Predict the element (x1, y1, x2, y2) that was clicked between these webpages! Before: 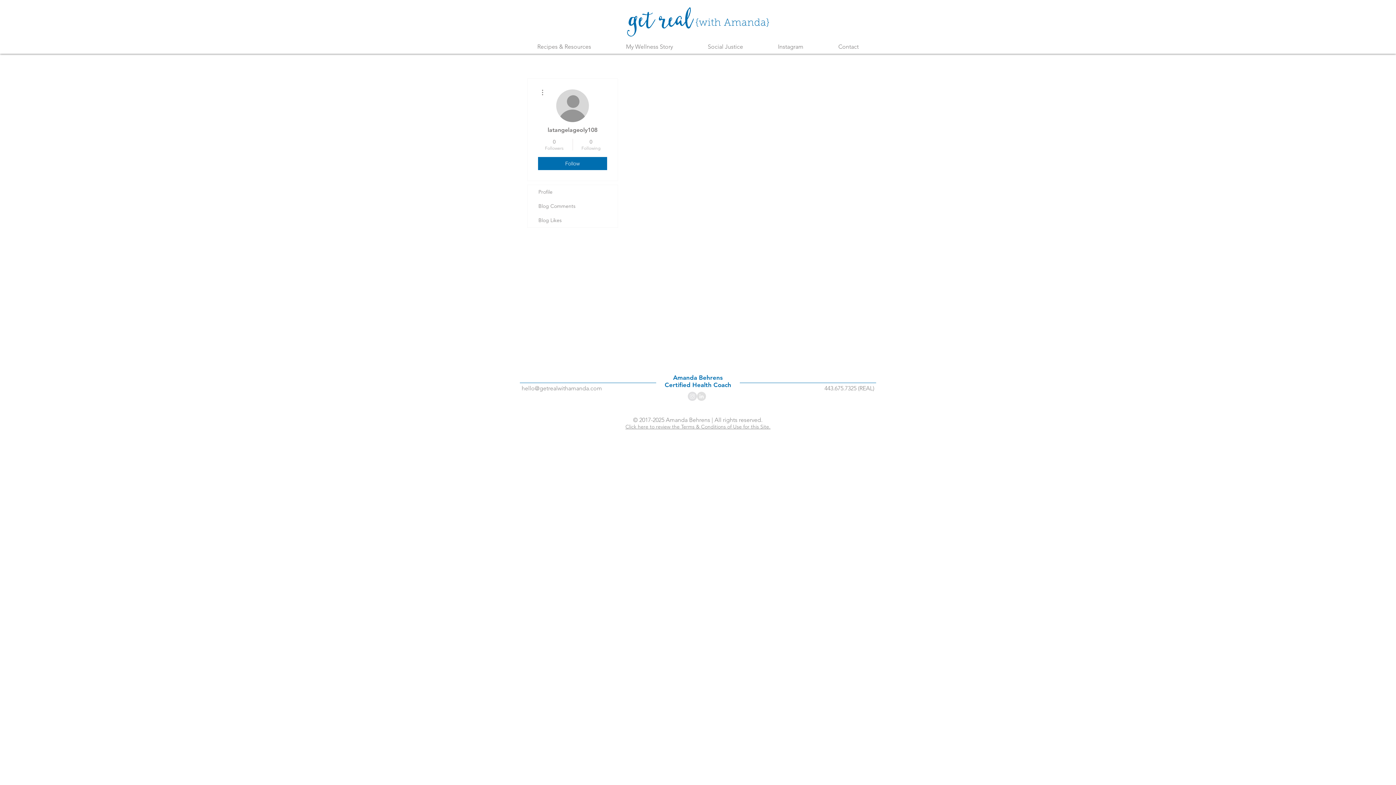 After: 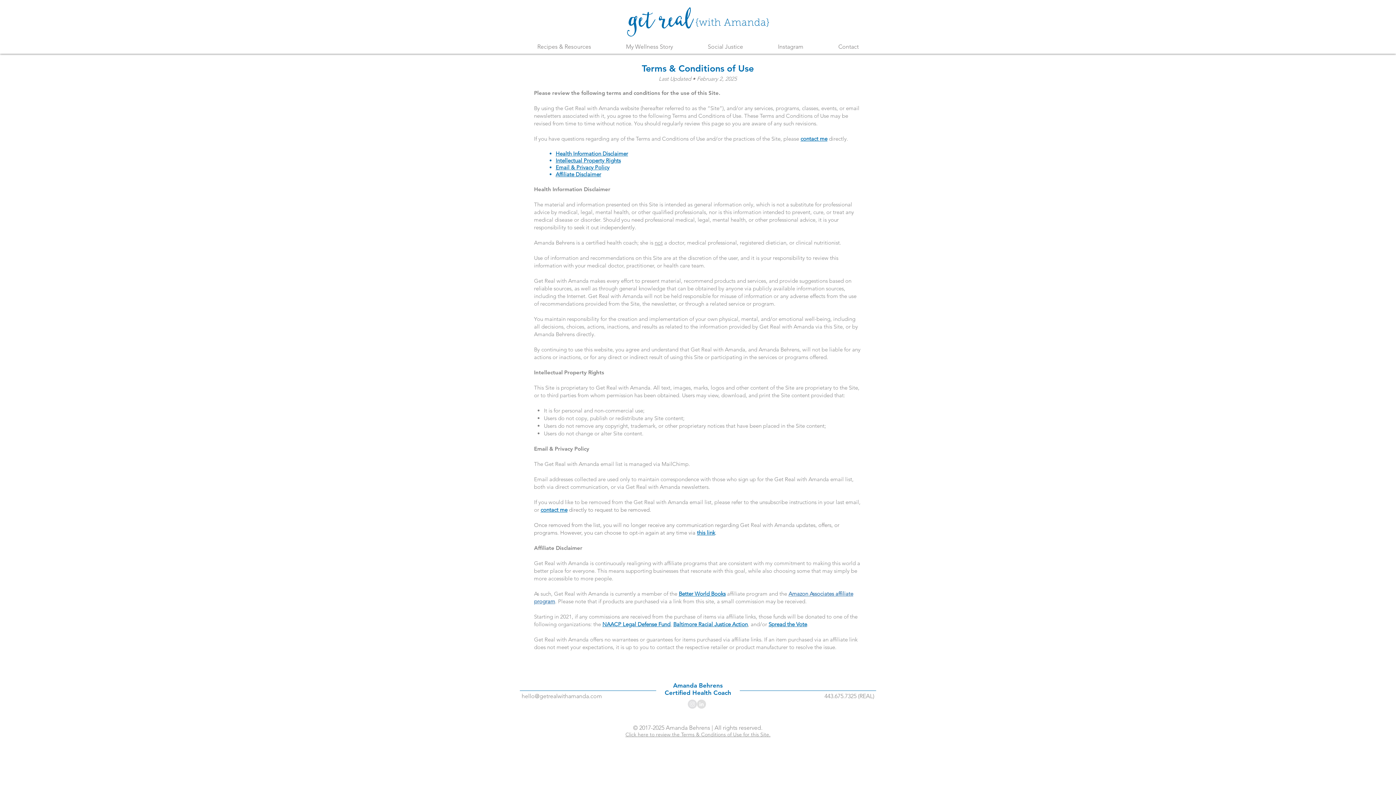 Action: bbox: (625, 423, 770, 430) label: Click here to review the Terms & Conditions of Use for this Site.